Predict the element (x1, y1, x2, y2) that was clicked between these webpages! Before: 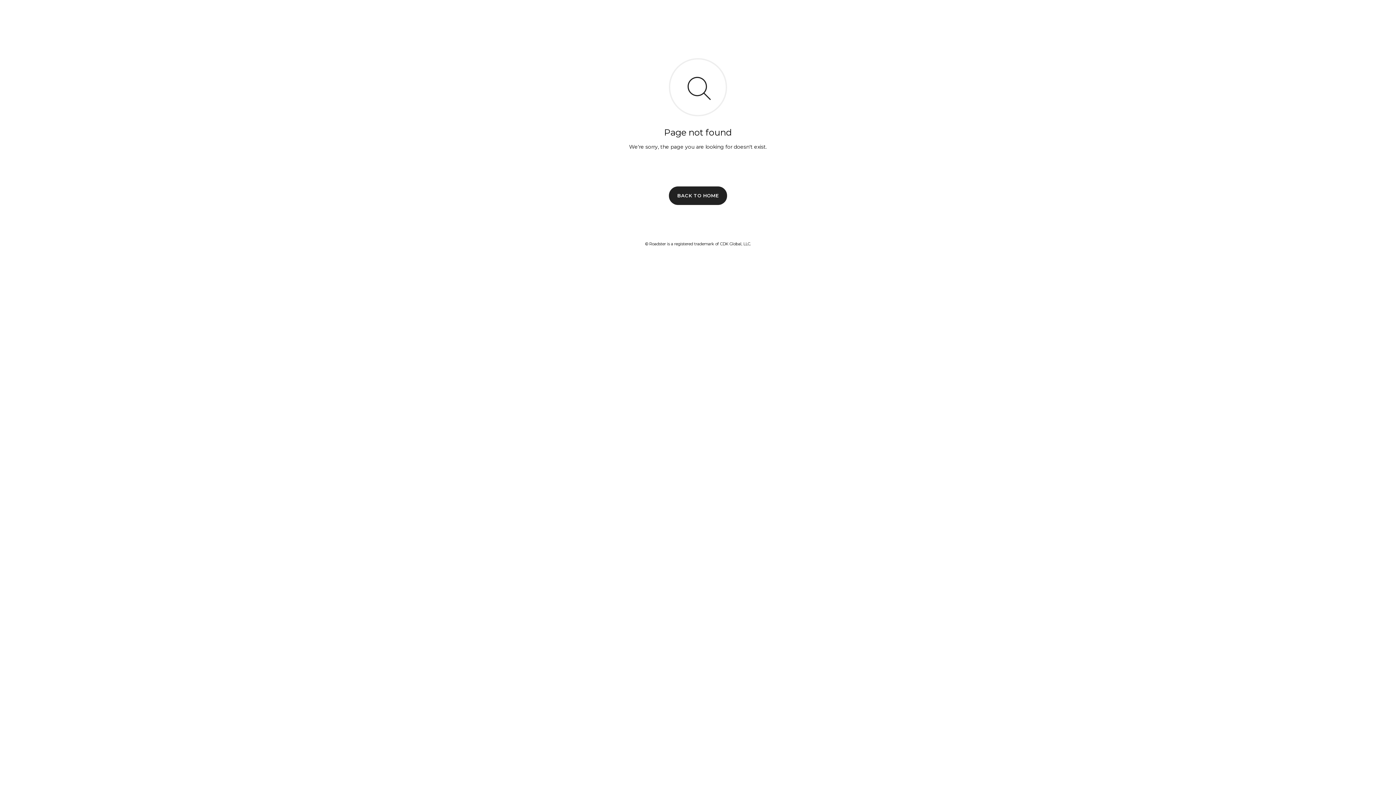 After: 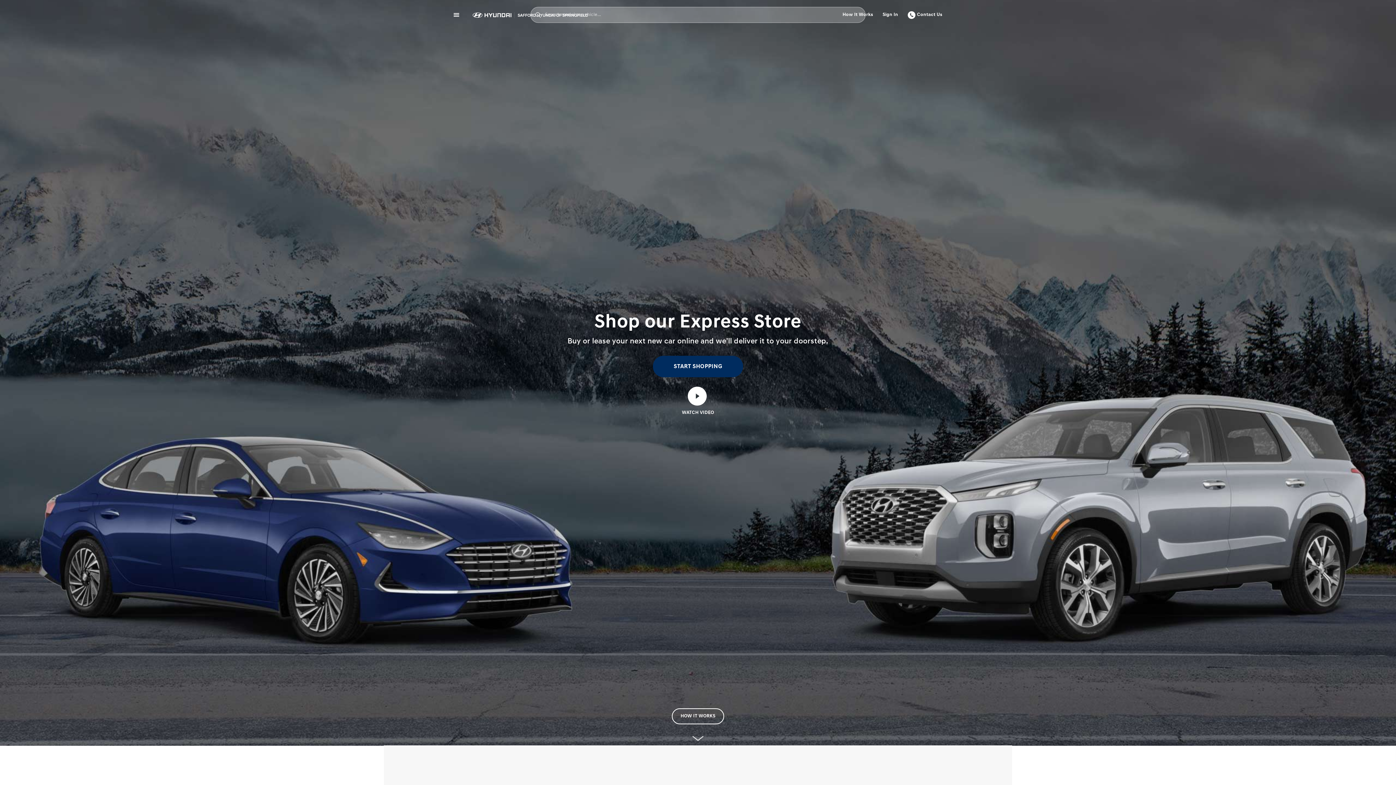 Action: label: BACK TO HOME bbox: (669, 186, 727, 204)